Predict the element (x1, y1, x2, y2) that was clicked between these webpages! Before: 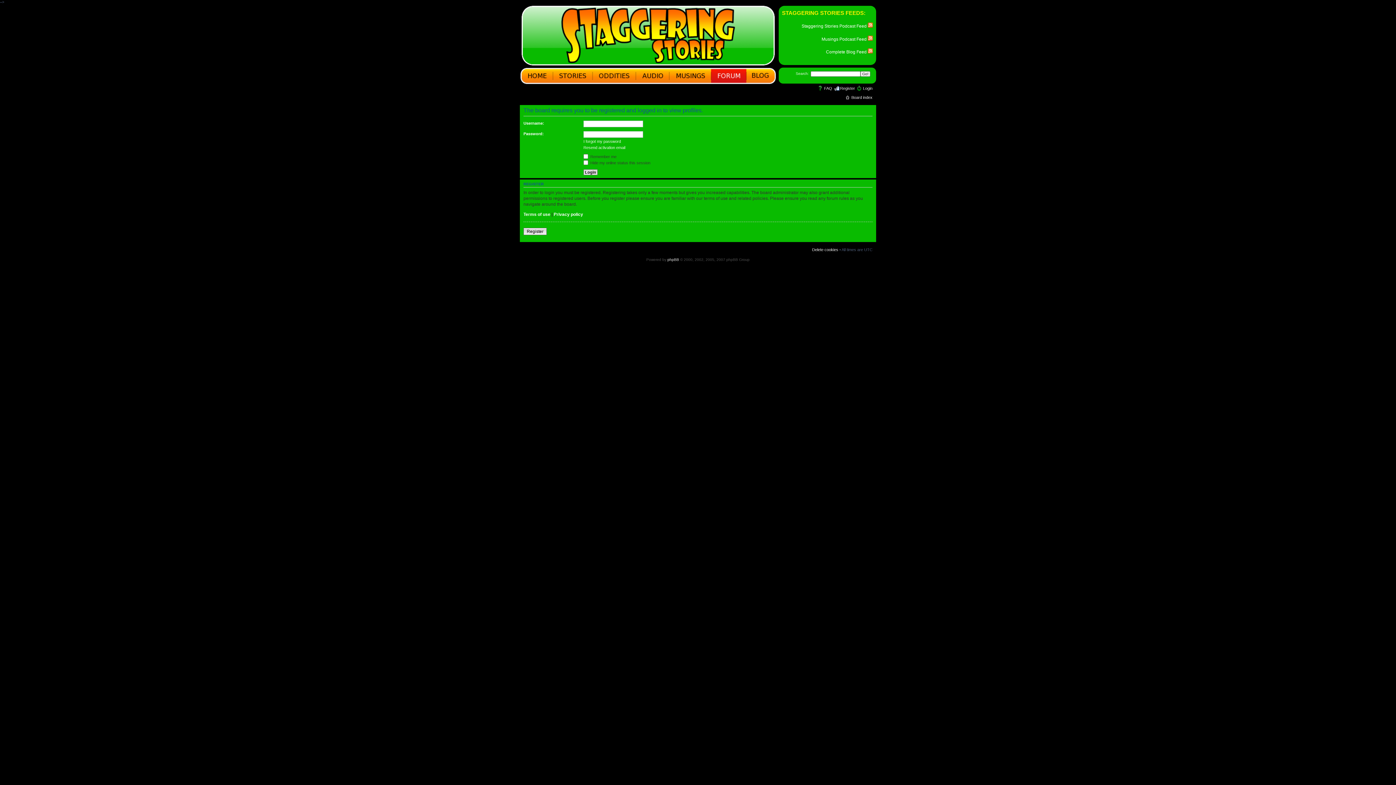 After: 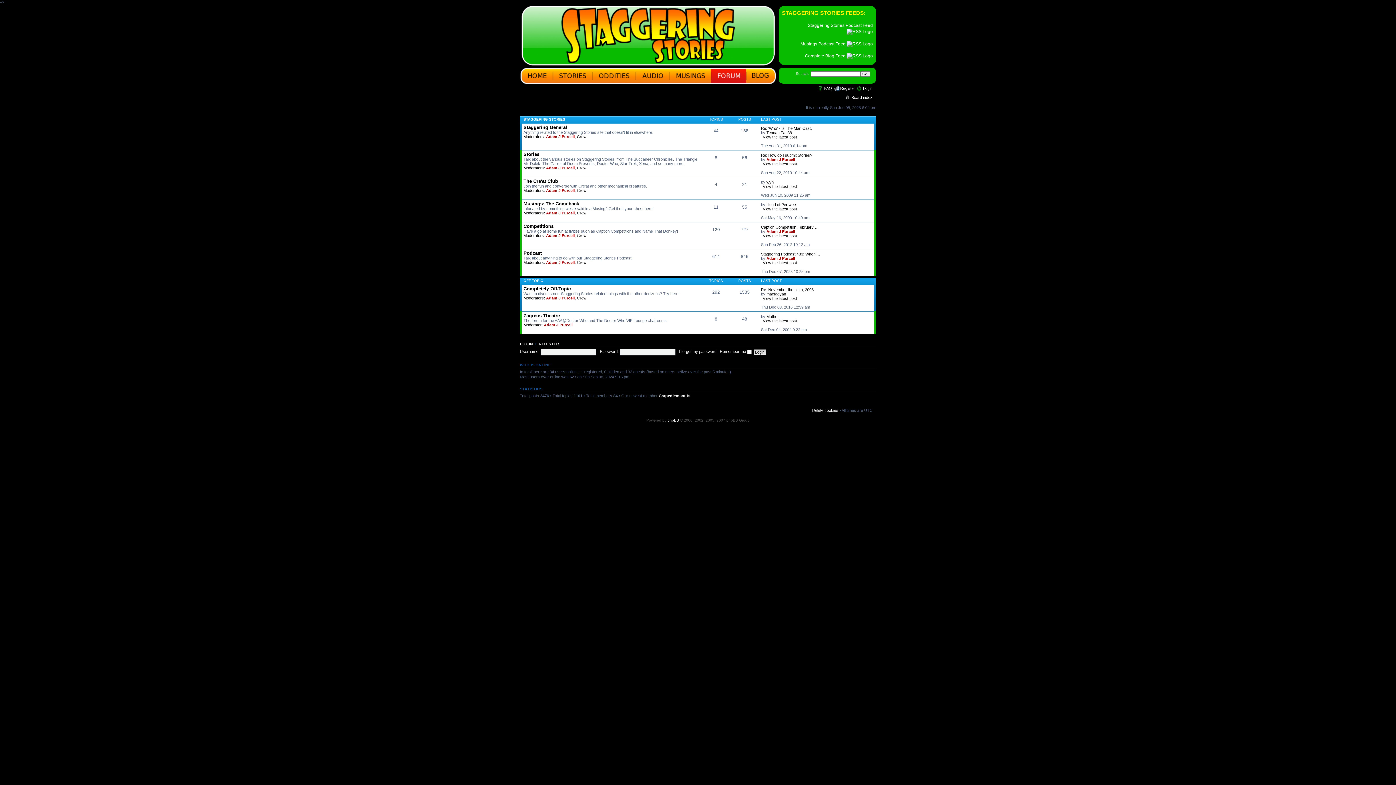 Action: label: FAQ bbox: (824, 86, 832, 90)